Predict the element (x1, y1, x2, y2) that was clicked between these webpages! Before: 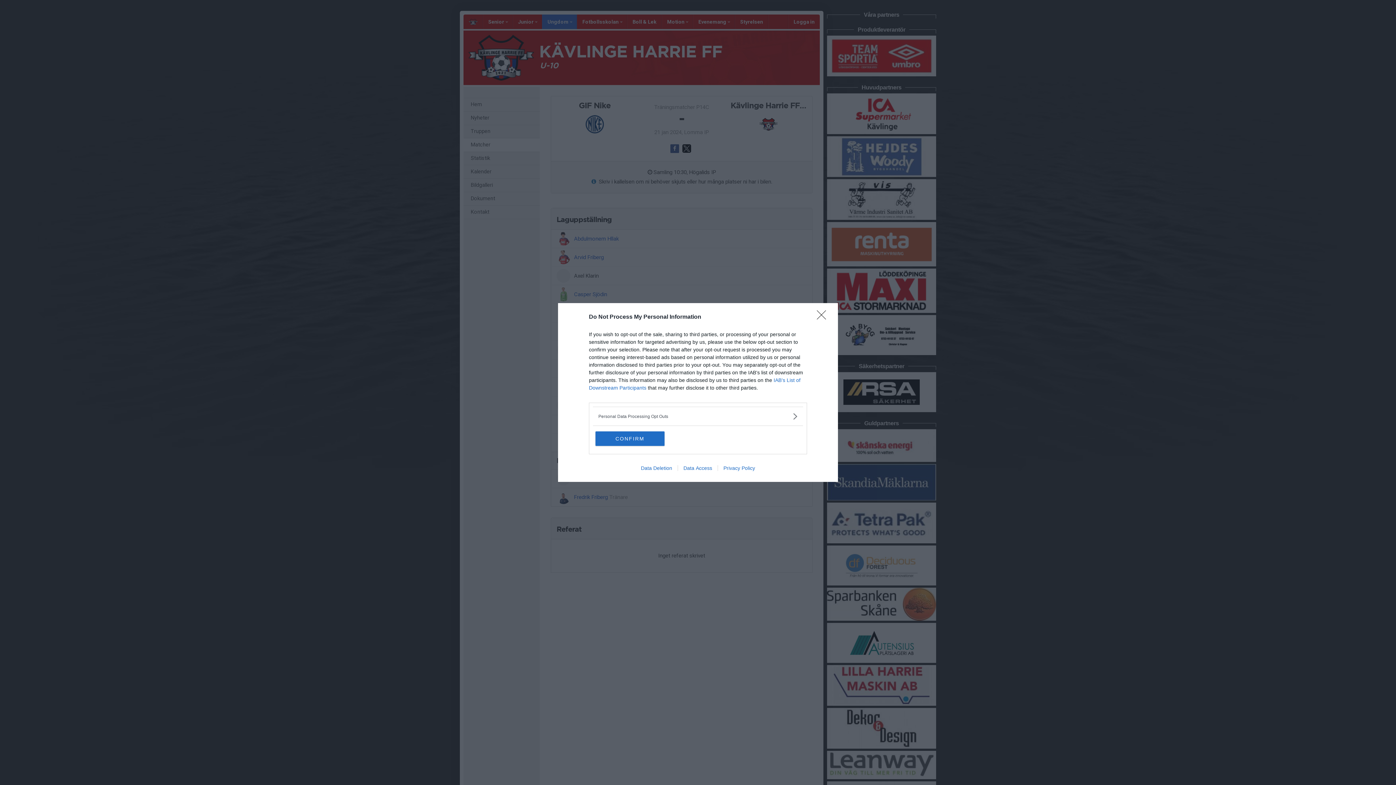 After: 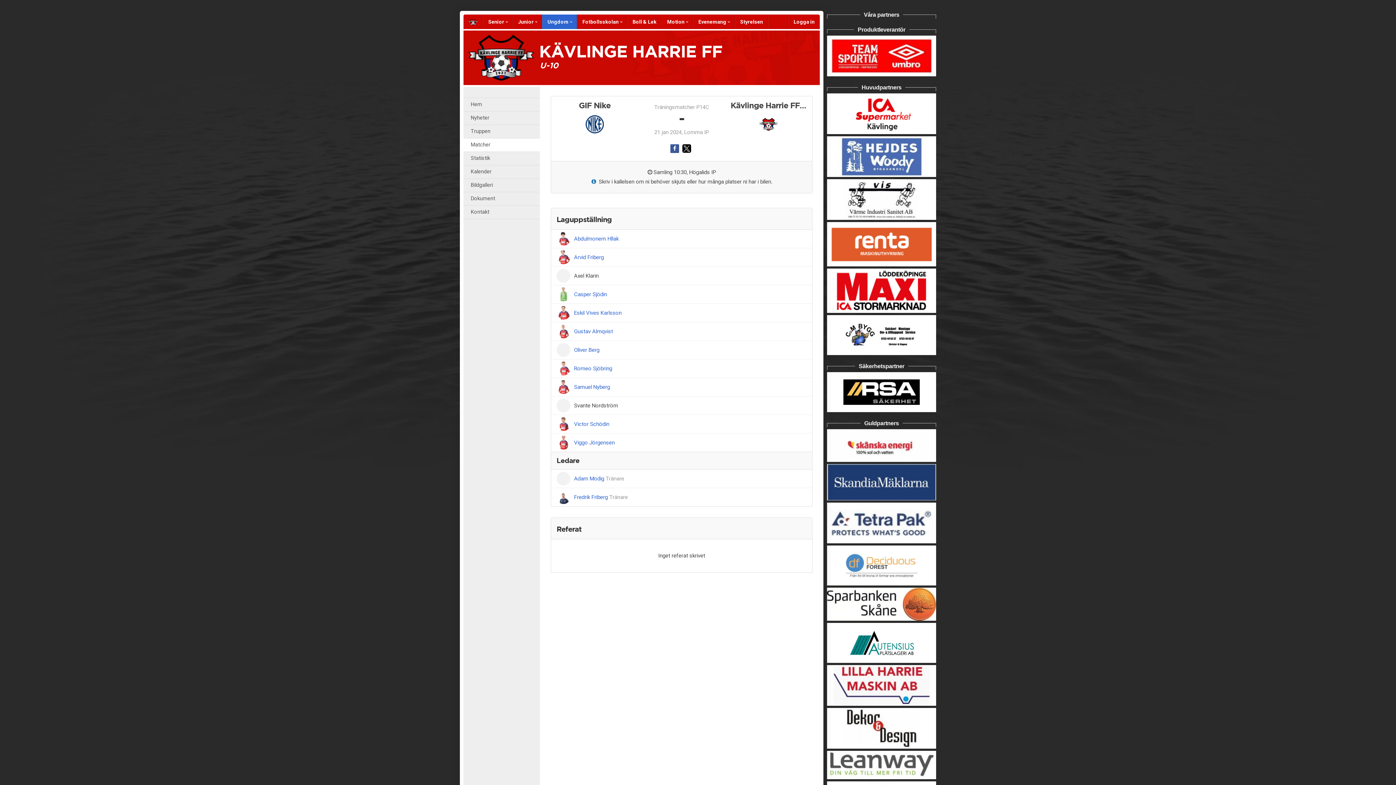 Action: bbox: (595, 431, 664, 446) label: CONFIRM